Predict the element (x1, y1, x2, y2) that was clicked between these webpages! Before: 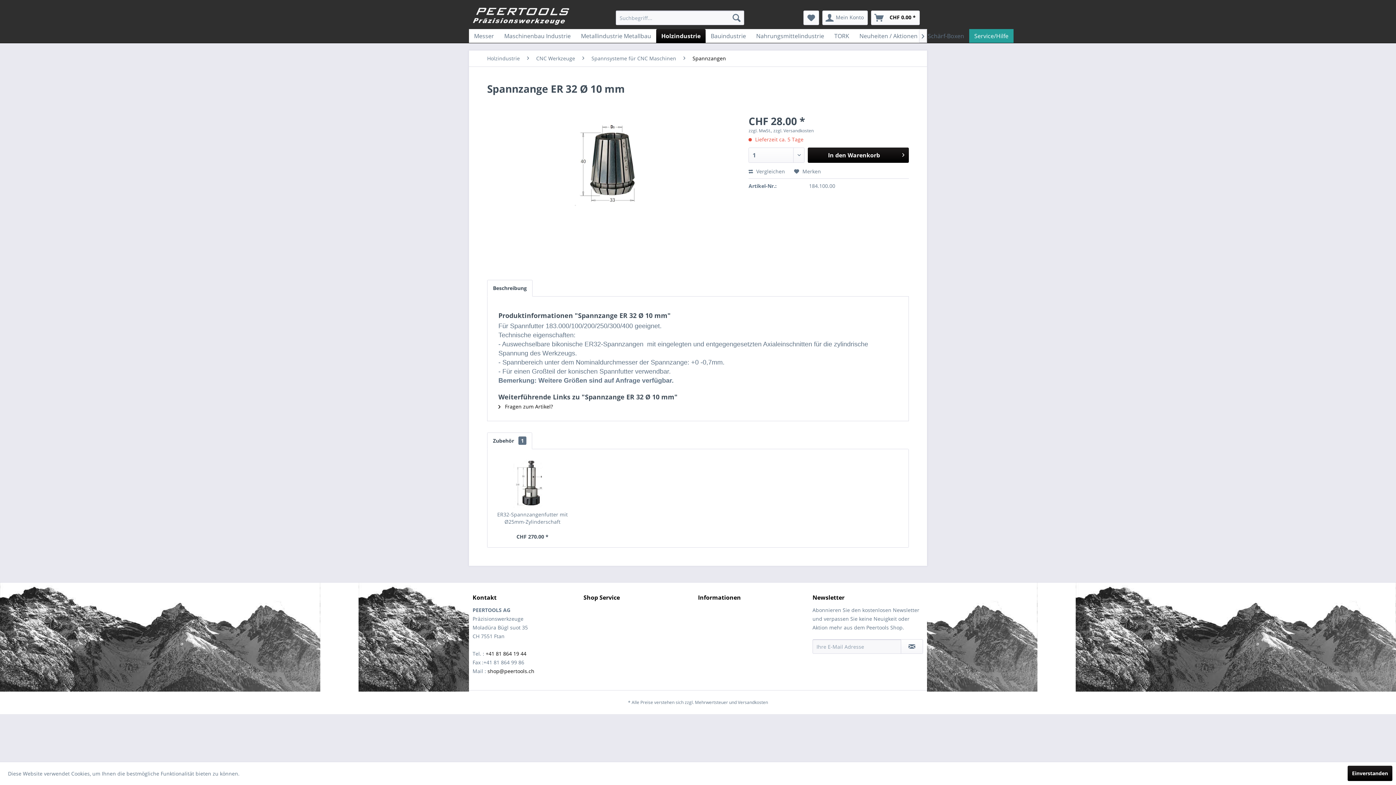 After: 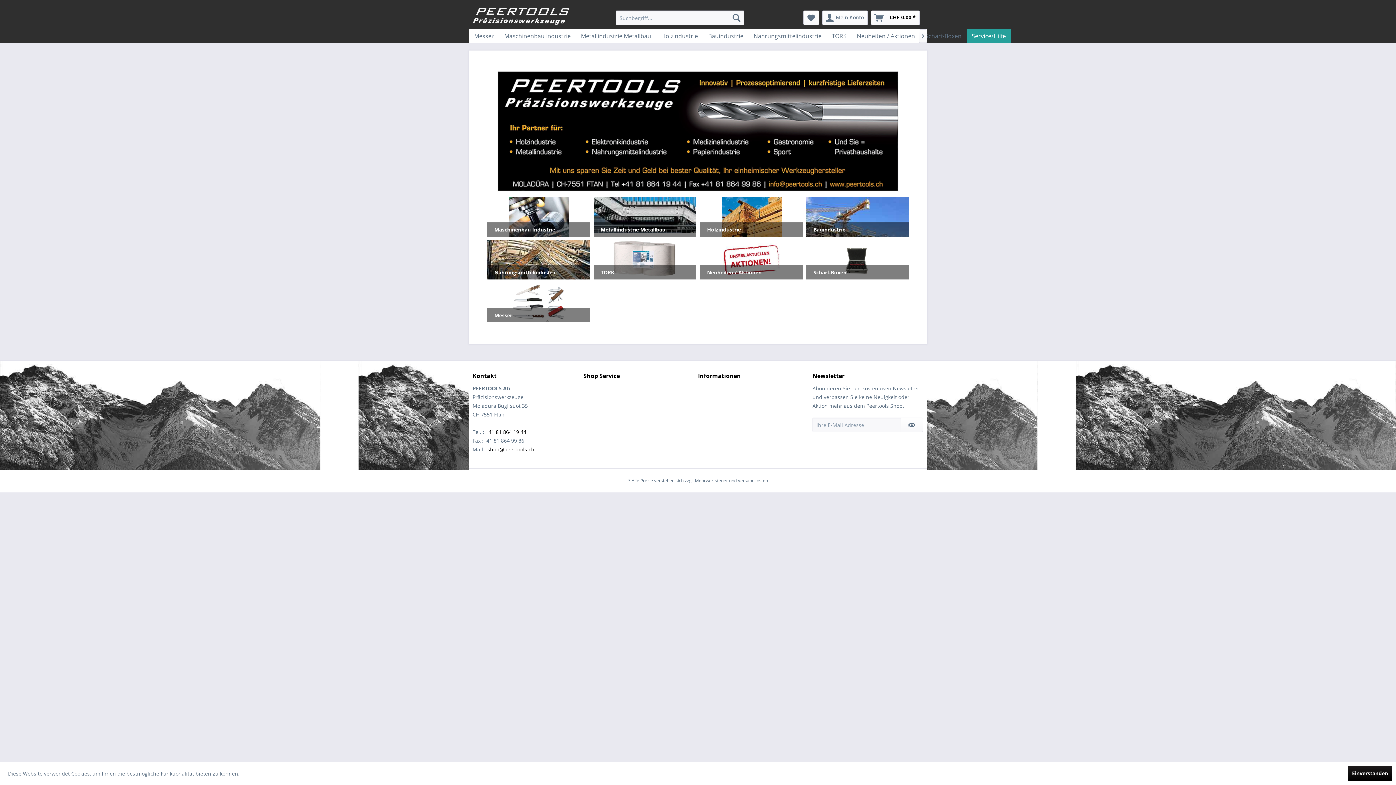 Action: bbox: (472, 7, 570, 25)